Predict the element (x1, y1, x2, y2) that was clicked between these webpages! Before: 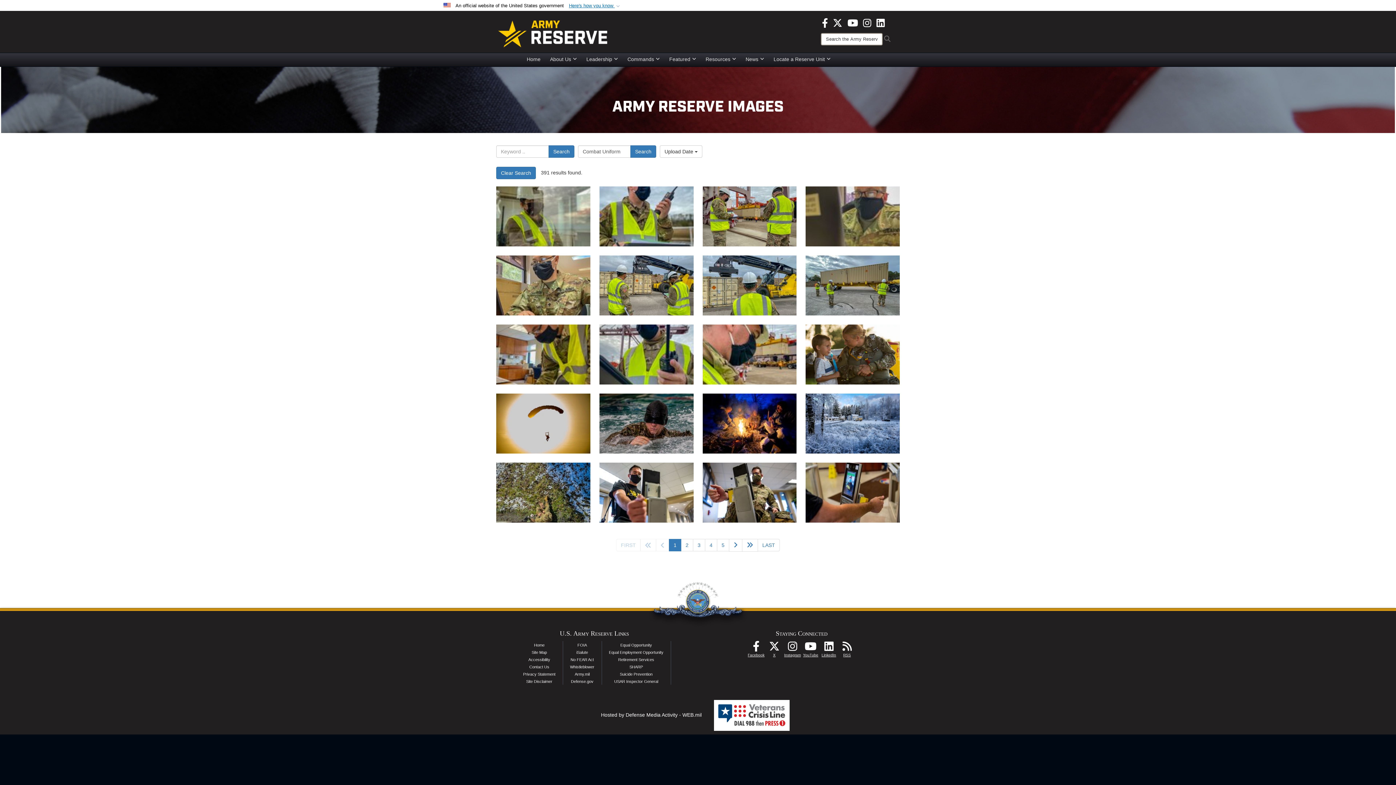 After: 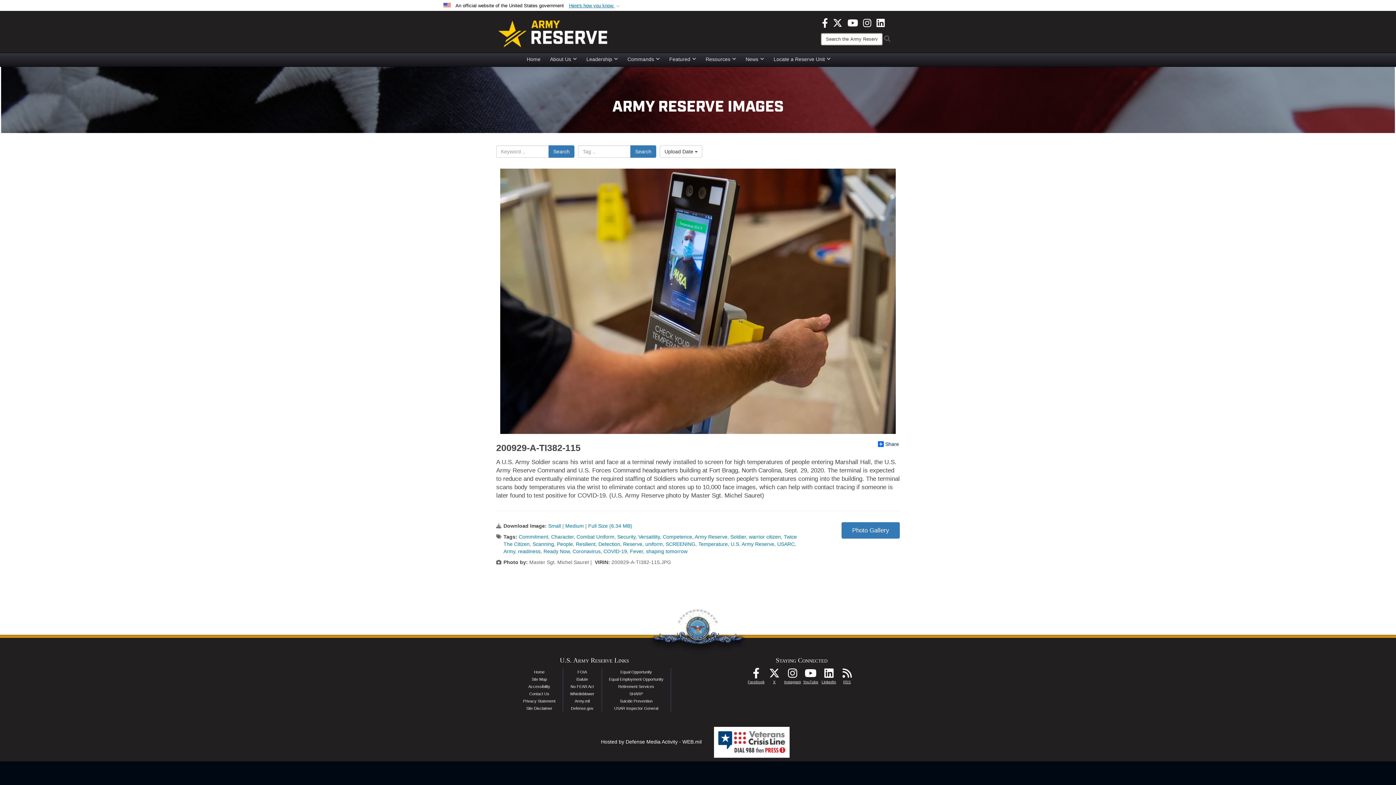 Action: bbox: (805, 462, 900, 522) label: N/A